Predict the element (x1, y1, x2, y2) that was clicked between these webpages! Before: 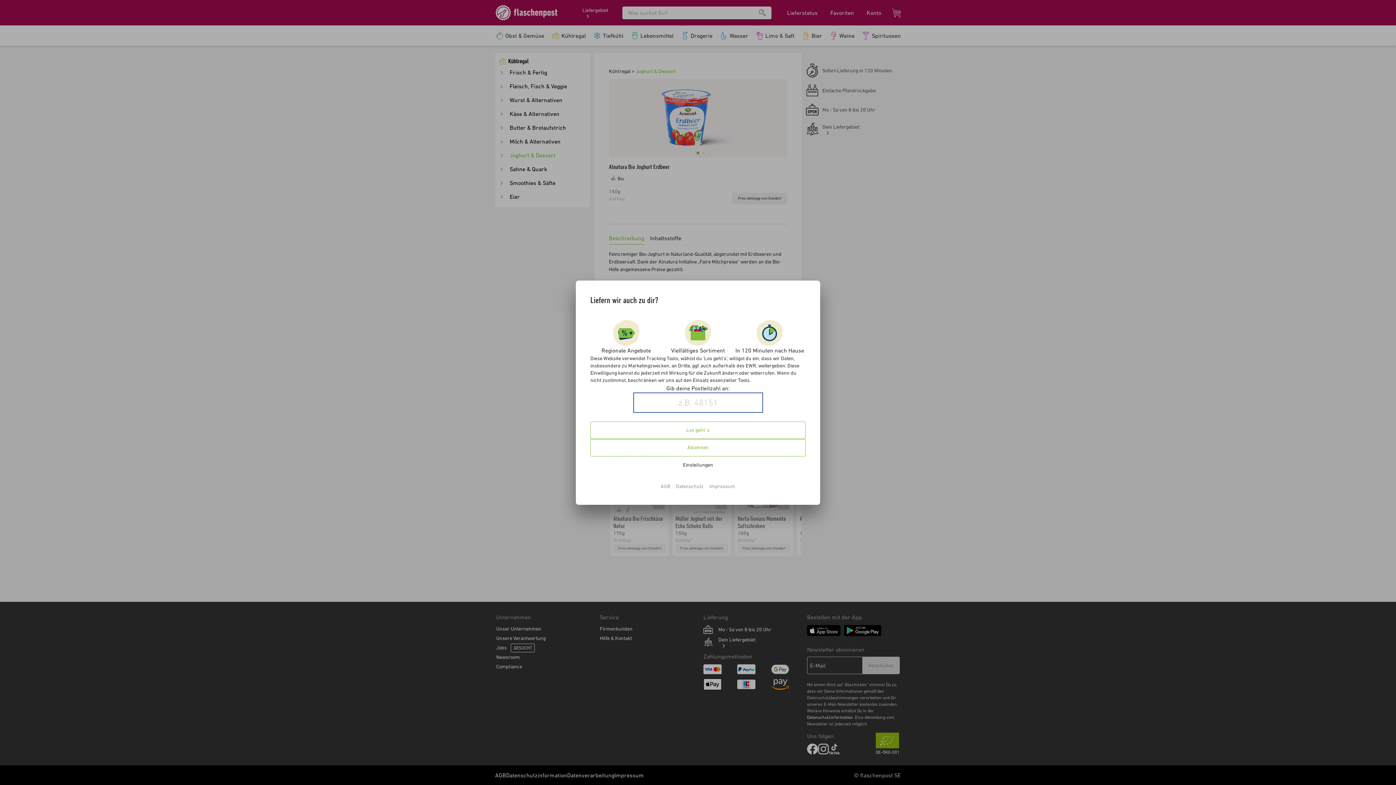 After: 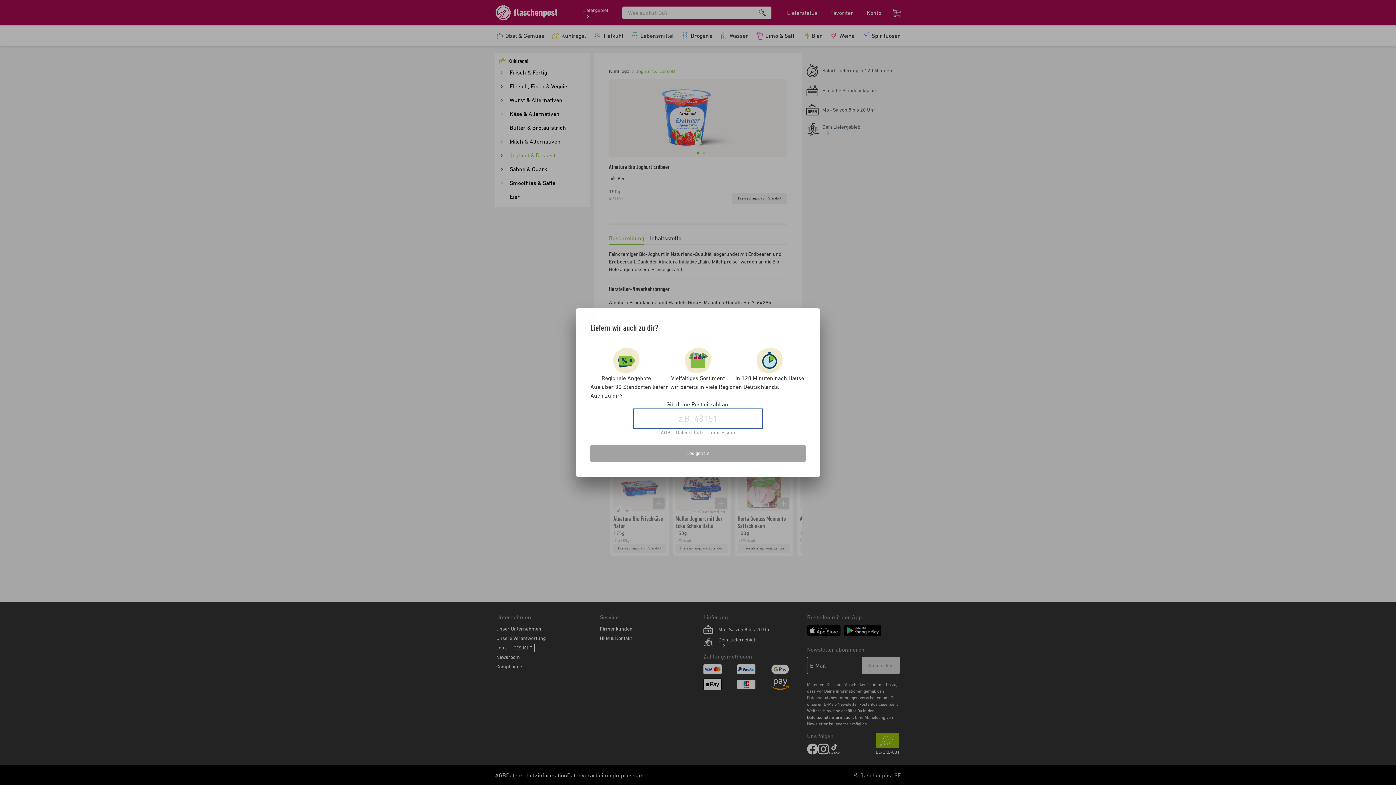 Action: bbox: (590, 439, 805, 456) label: Ablehnen